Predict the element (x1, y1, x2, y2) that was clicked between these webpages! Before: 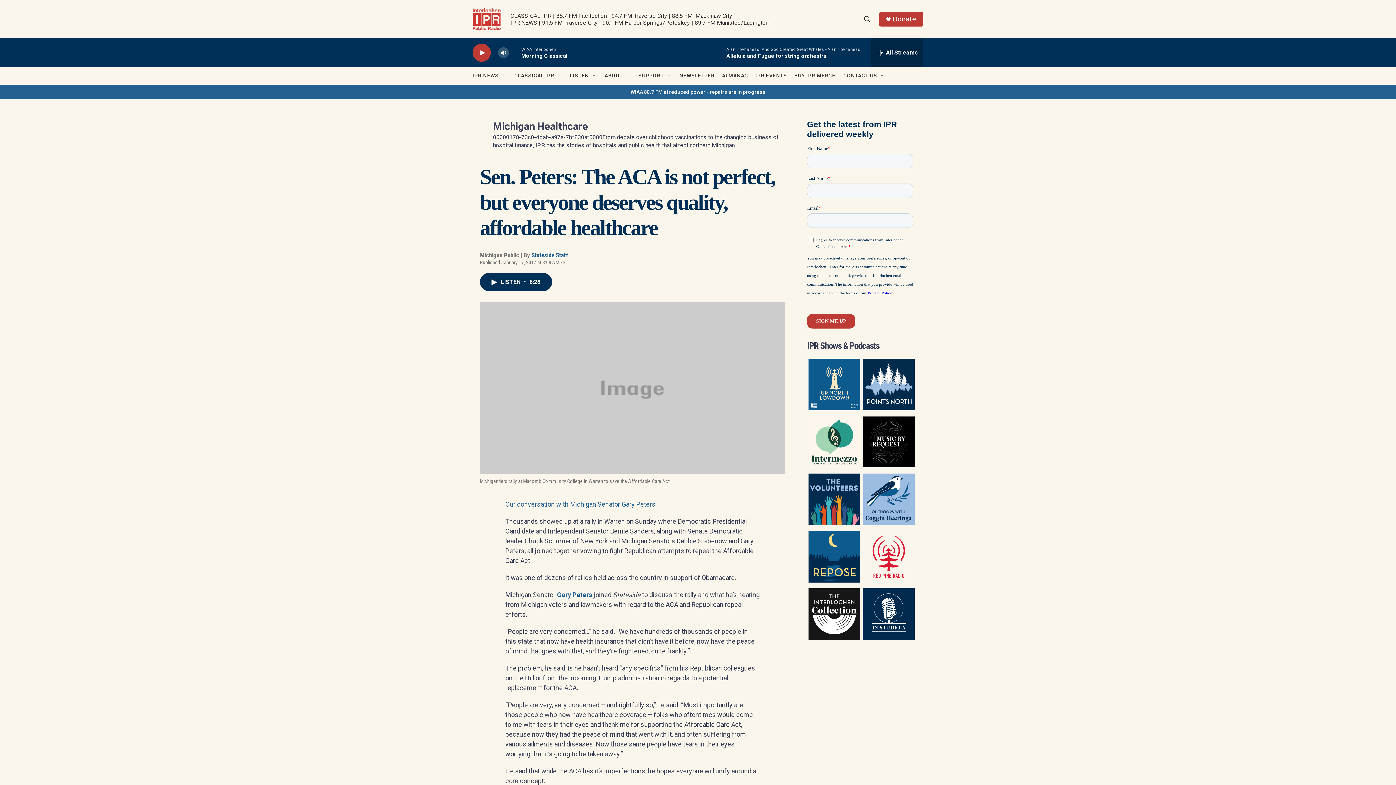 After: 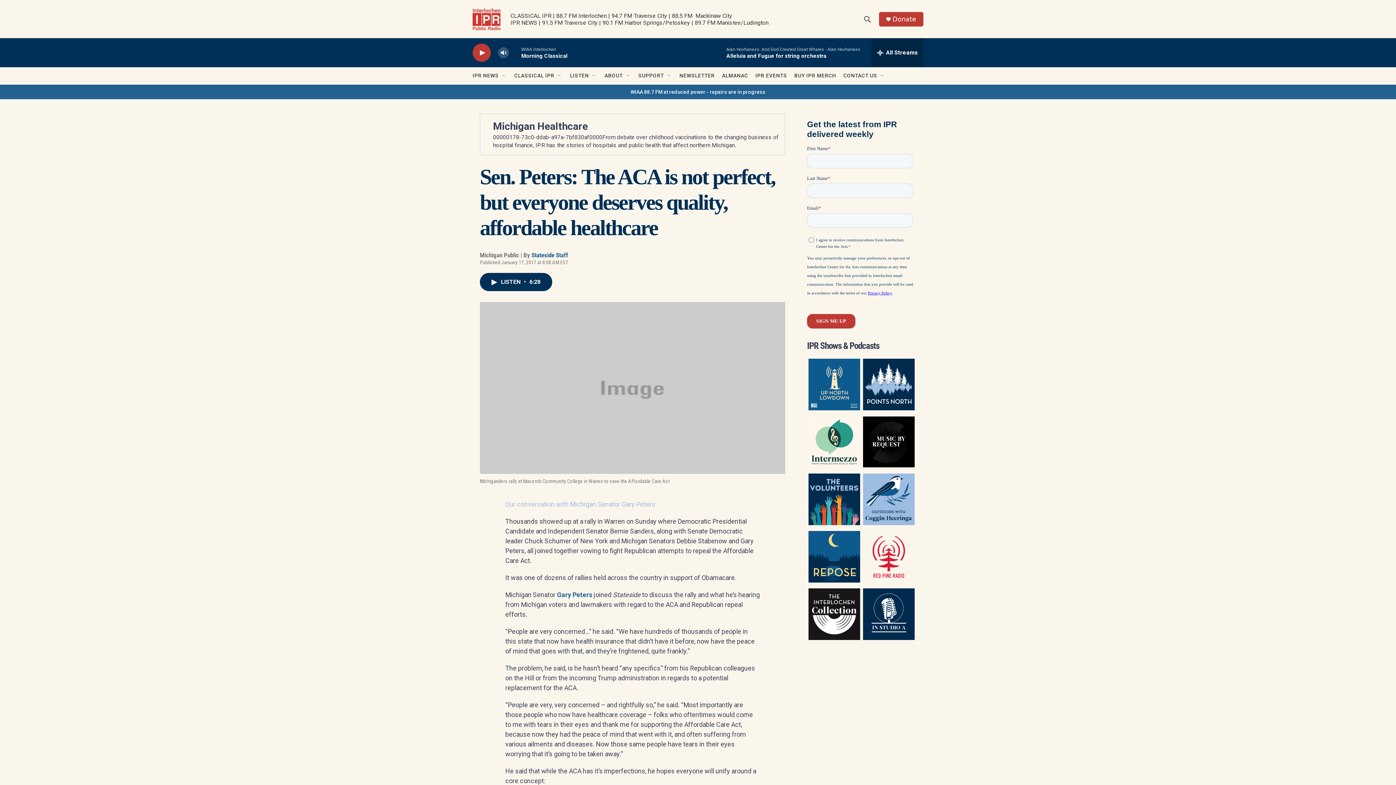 Action: bbox: (505, 507, 658, 515) label: Our conversation with Michigan Senator Gary Peters